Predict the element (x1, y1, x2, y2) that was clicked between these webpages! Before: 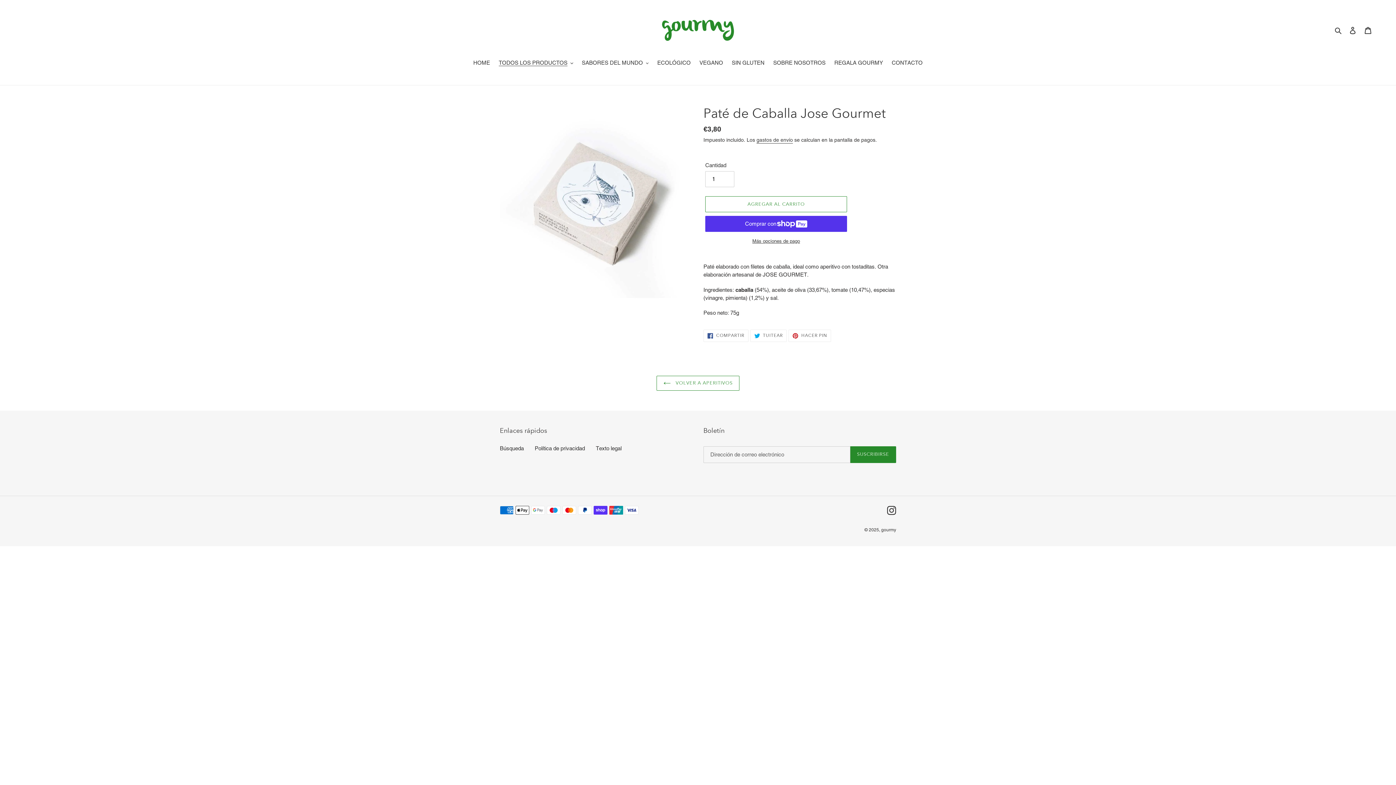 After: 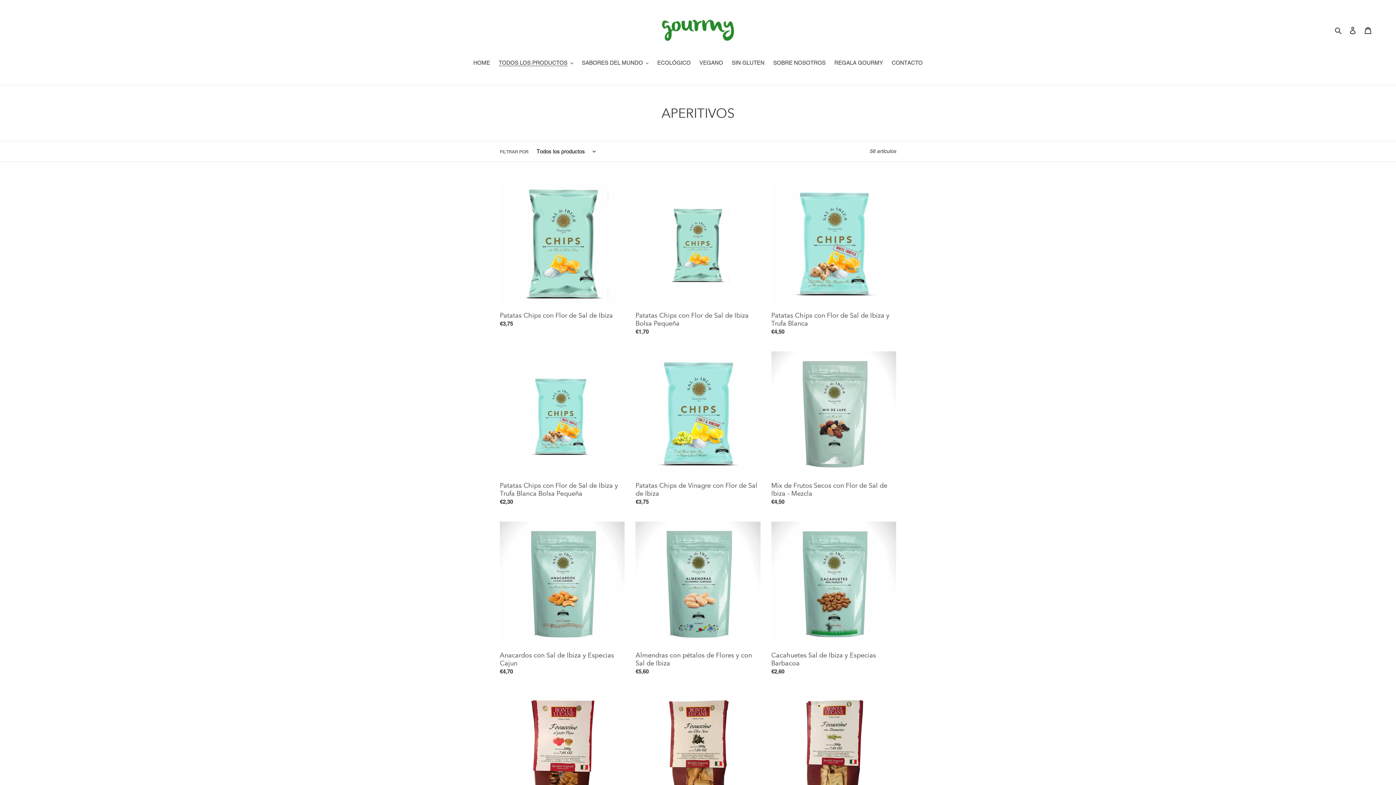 Action: label:  VOLVER A APERITIVOS bbox: (656, 375, 739, 390)